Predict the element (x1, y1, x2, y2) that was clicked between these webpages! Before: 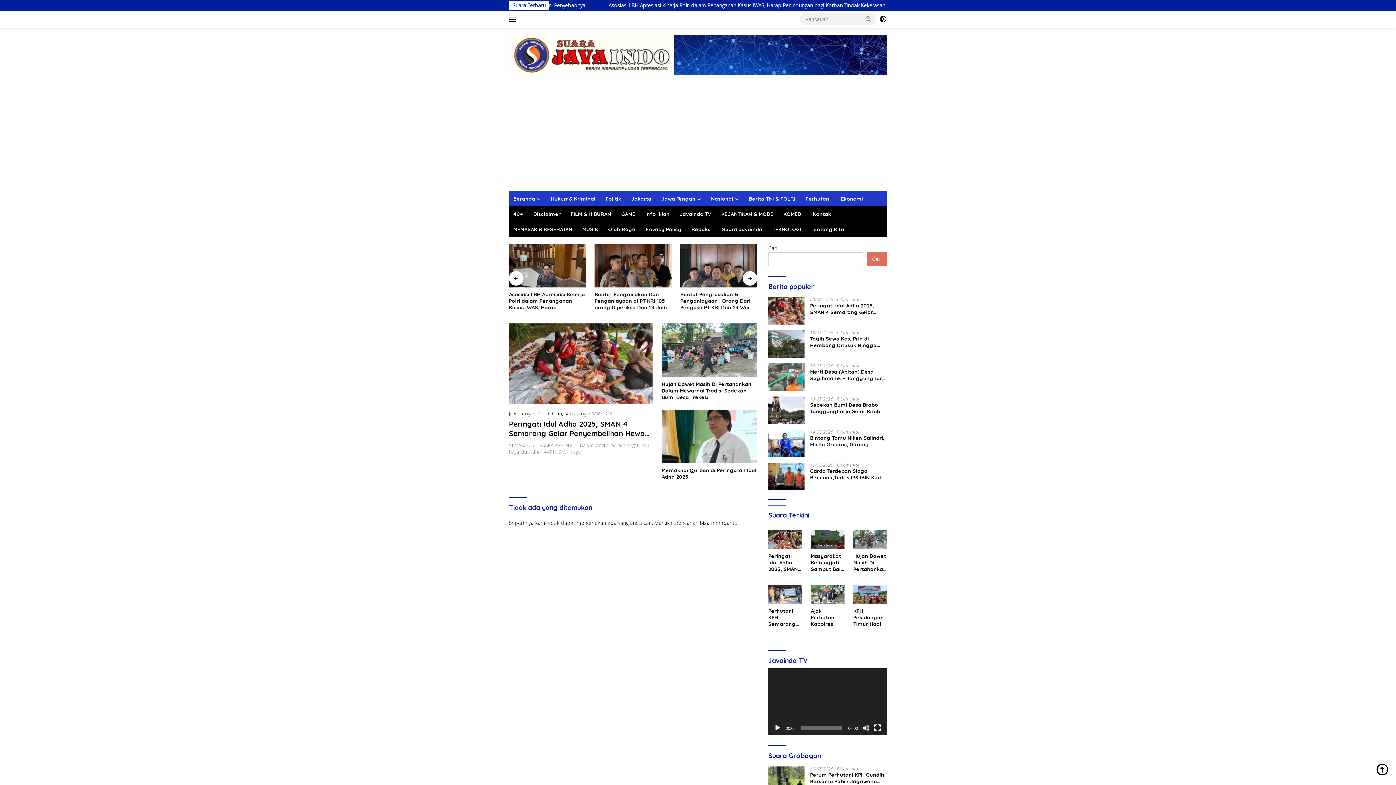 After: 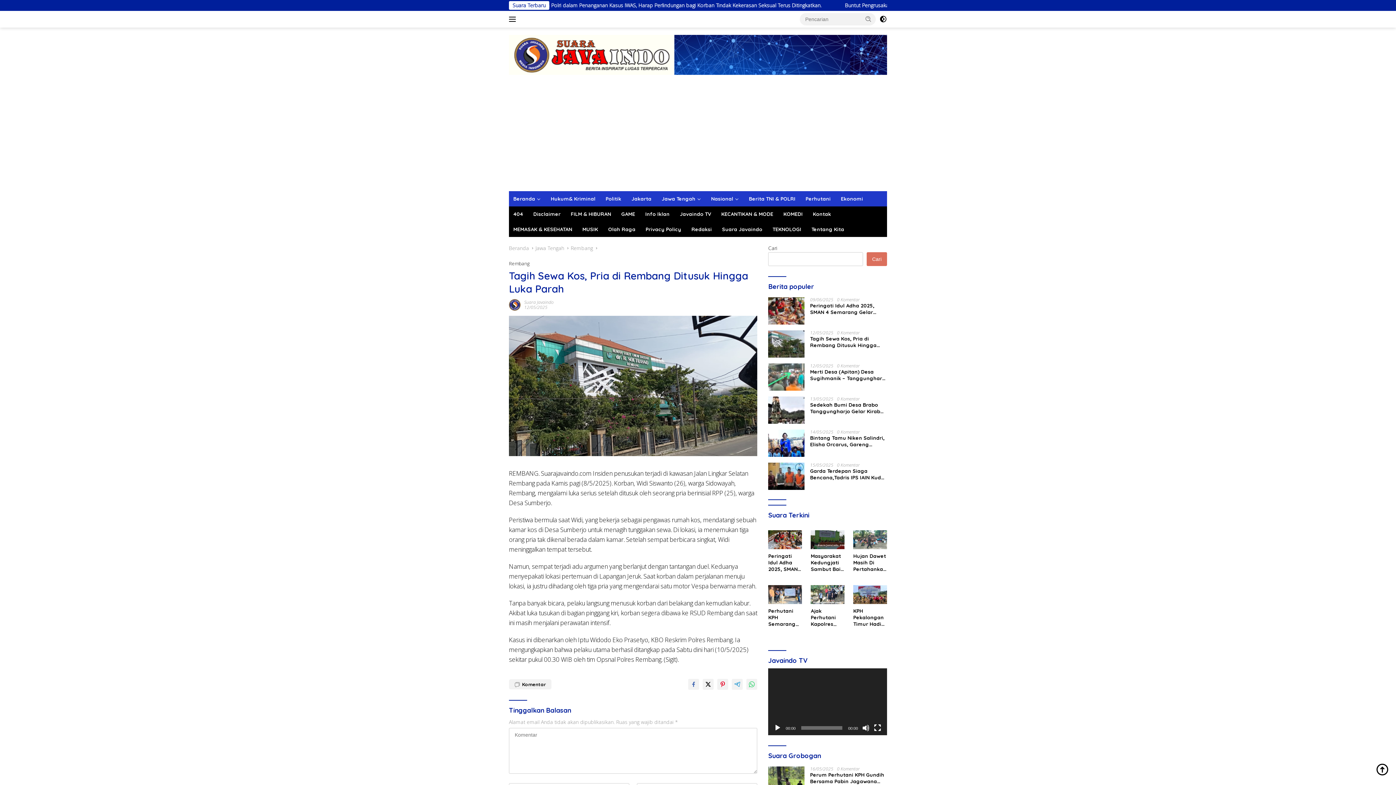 Action: bbox: (810, 335, 887, 348) label: Tagih Sewa Kos, Pria di Rembang Ditusuk Hingga Luka Parah